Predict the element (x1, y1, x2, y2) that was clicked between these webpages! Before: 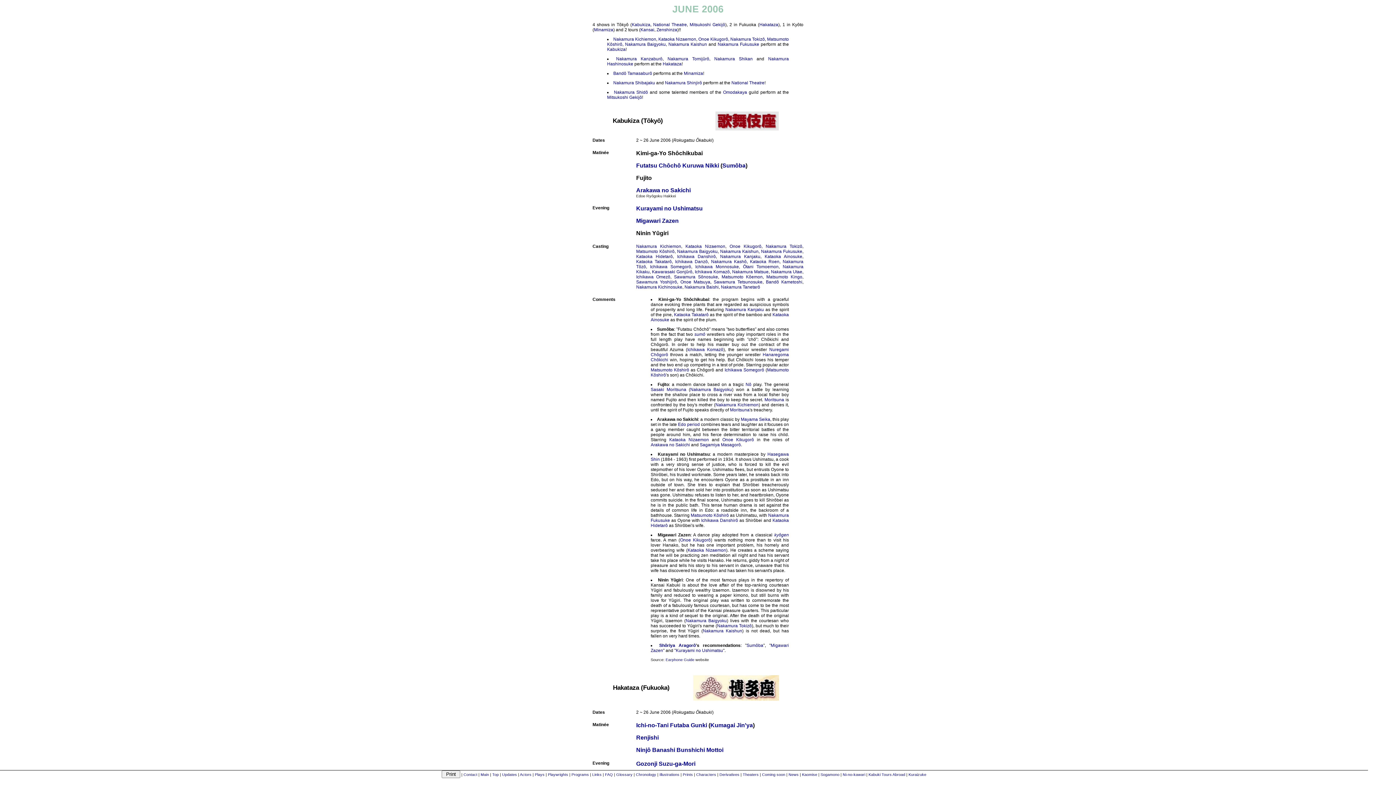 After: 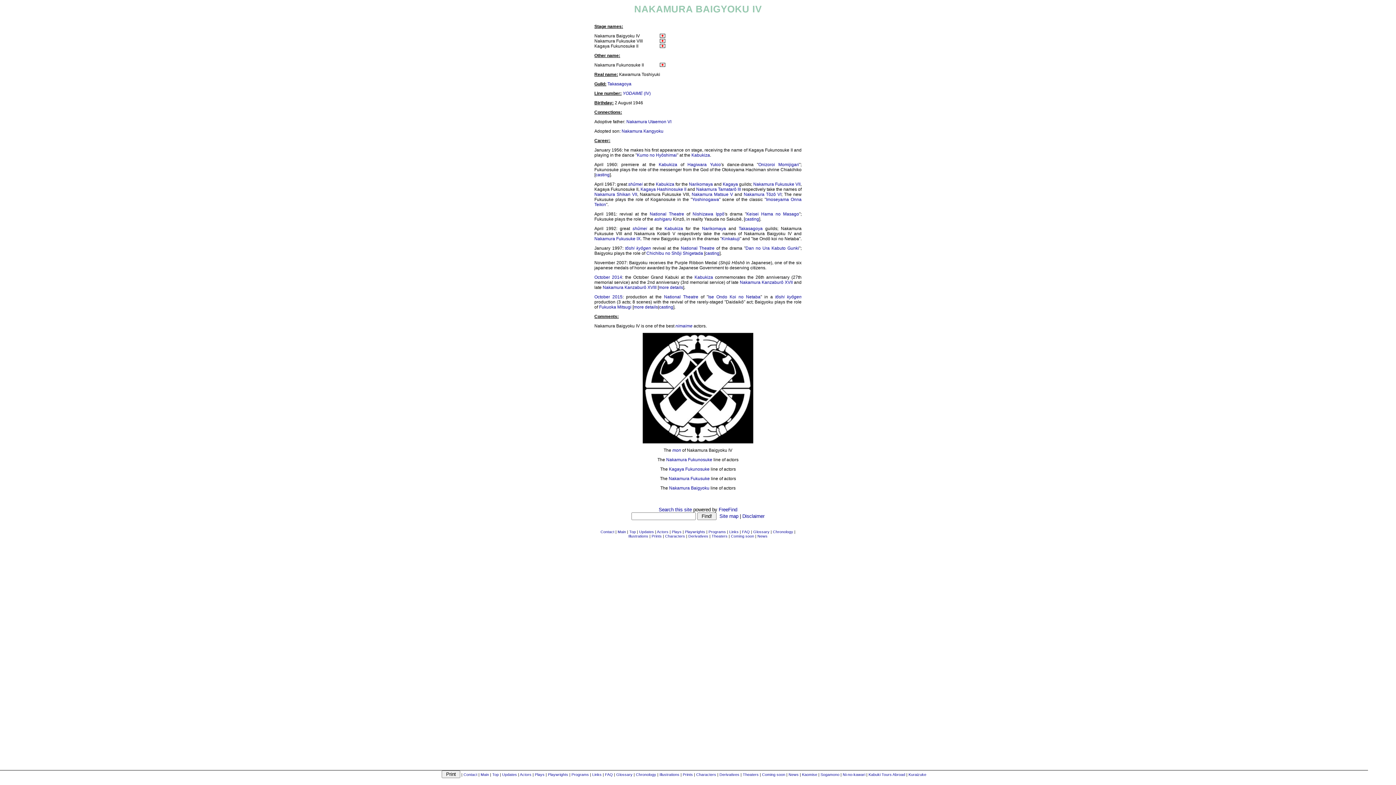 Action: bbox: (685, 618, 727, 623) label: Nakamura Baigyoku